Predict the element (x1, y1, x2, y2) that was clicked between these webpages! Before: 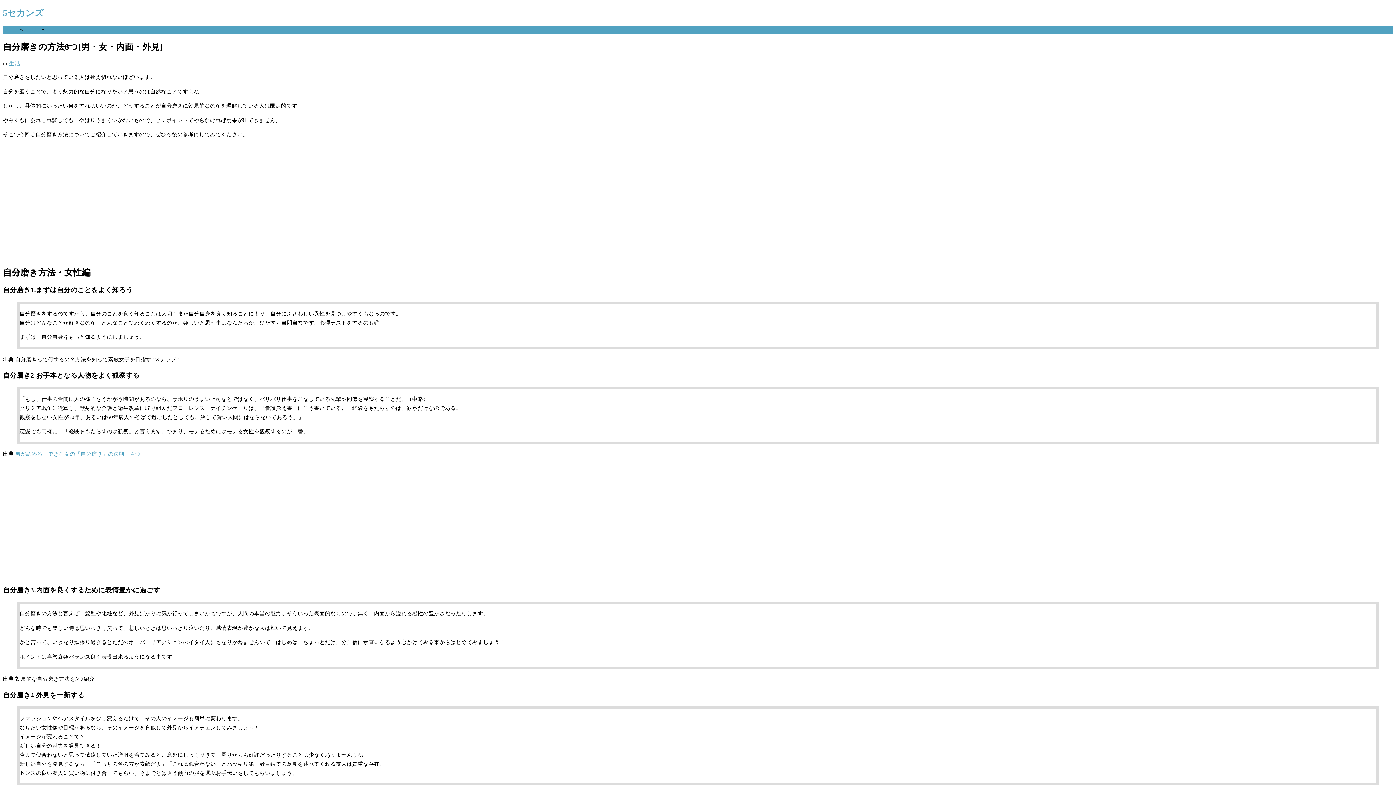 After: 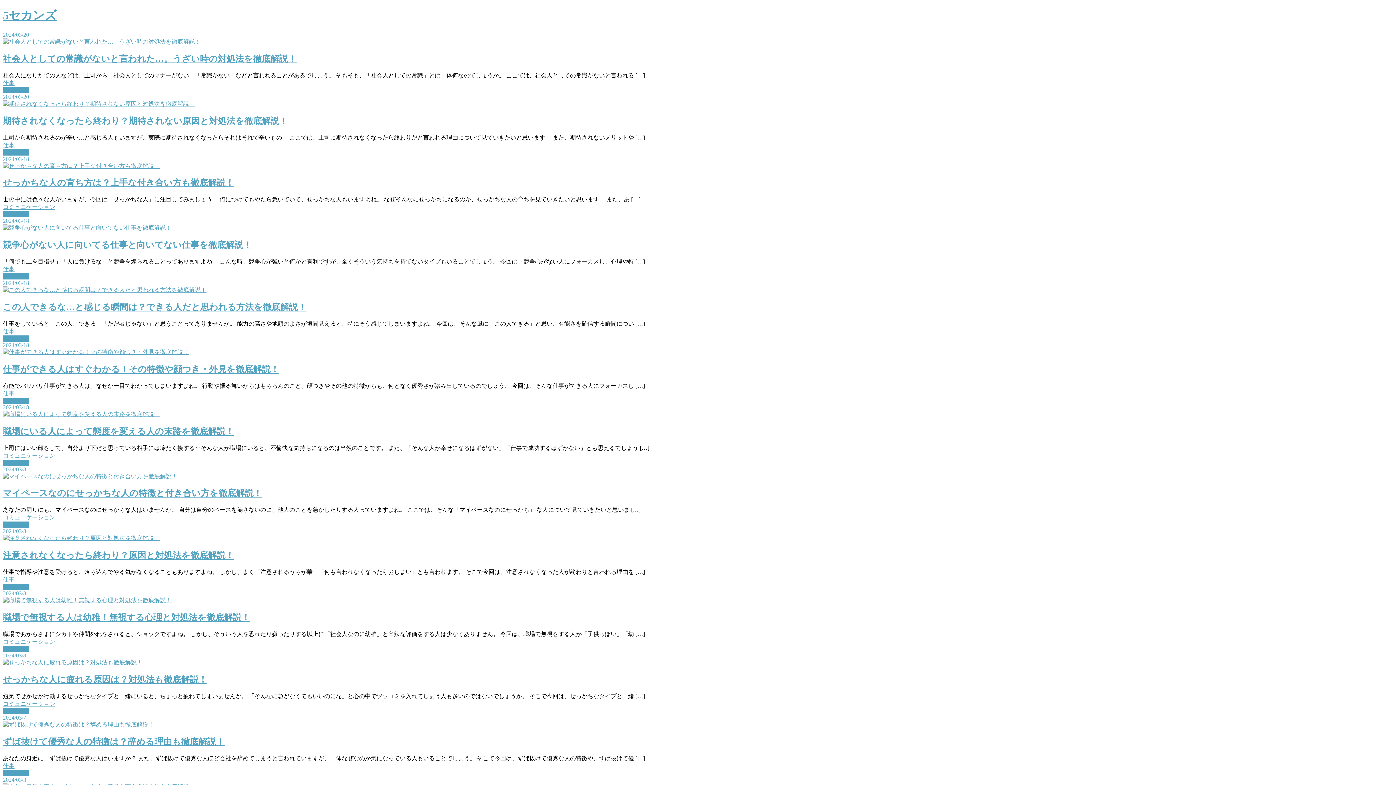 Action: label: 5セカンズ bbox: (2, 8, 43, 17)